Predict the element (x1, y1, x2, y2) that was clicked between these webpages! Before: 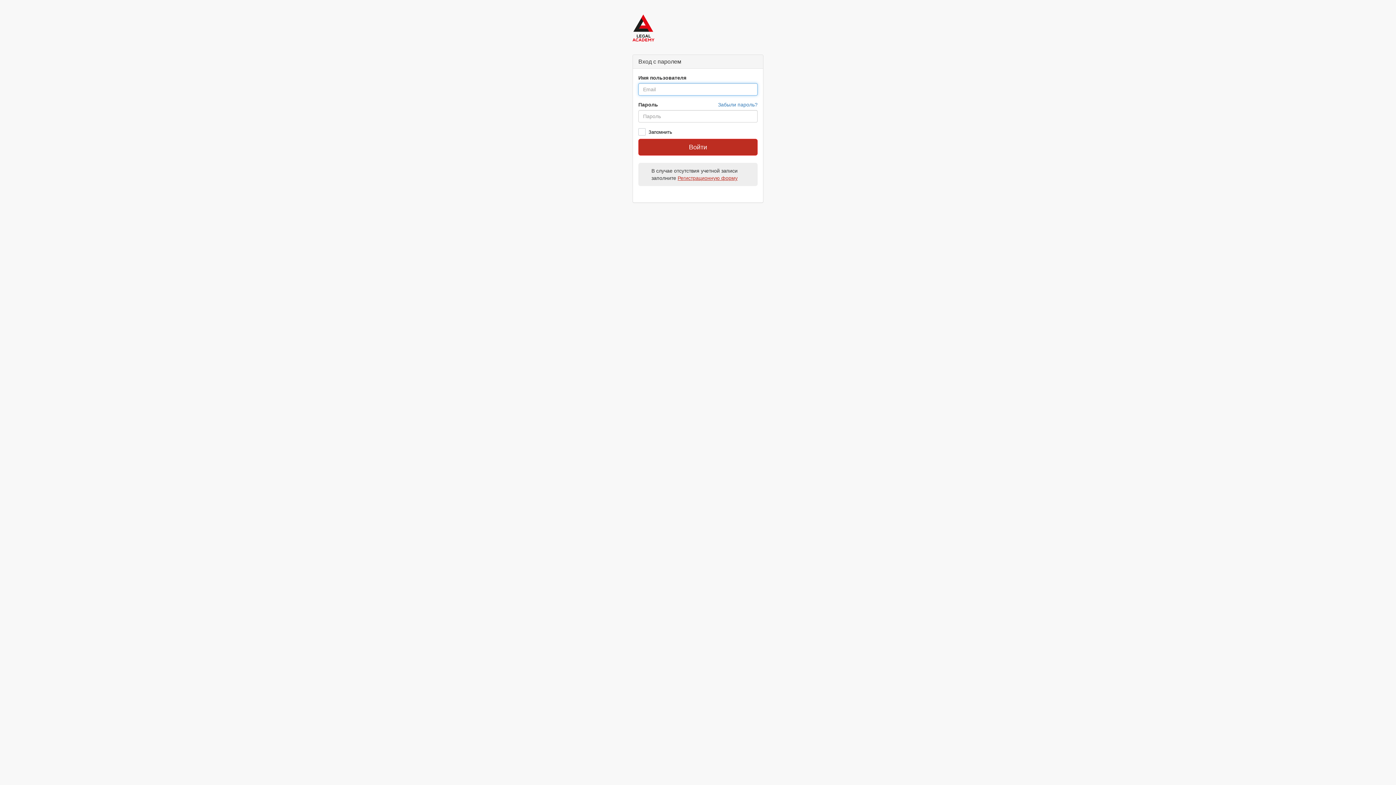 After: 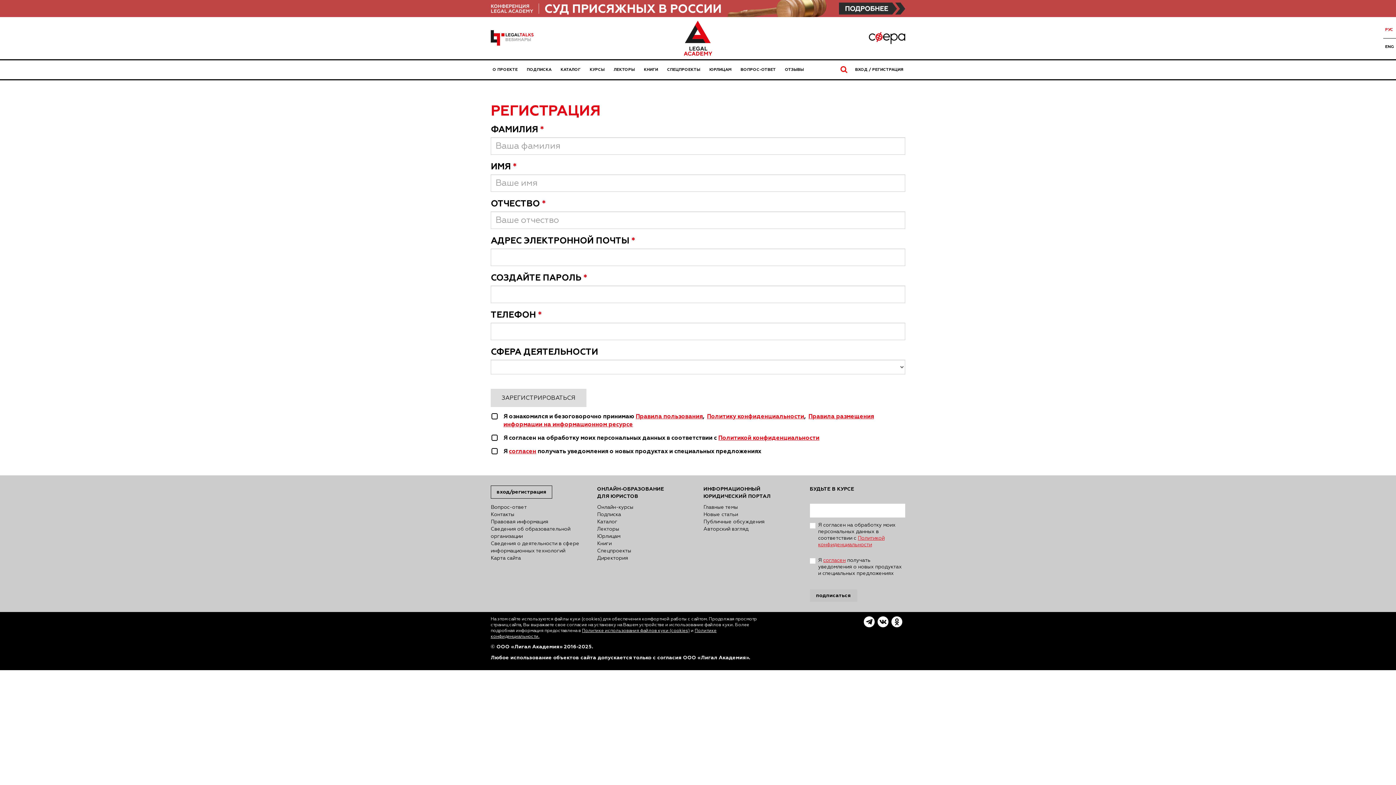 Action: bbox: (677, 175, 737, 181) label: Регистрационную форму